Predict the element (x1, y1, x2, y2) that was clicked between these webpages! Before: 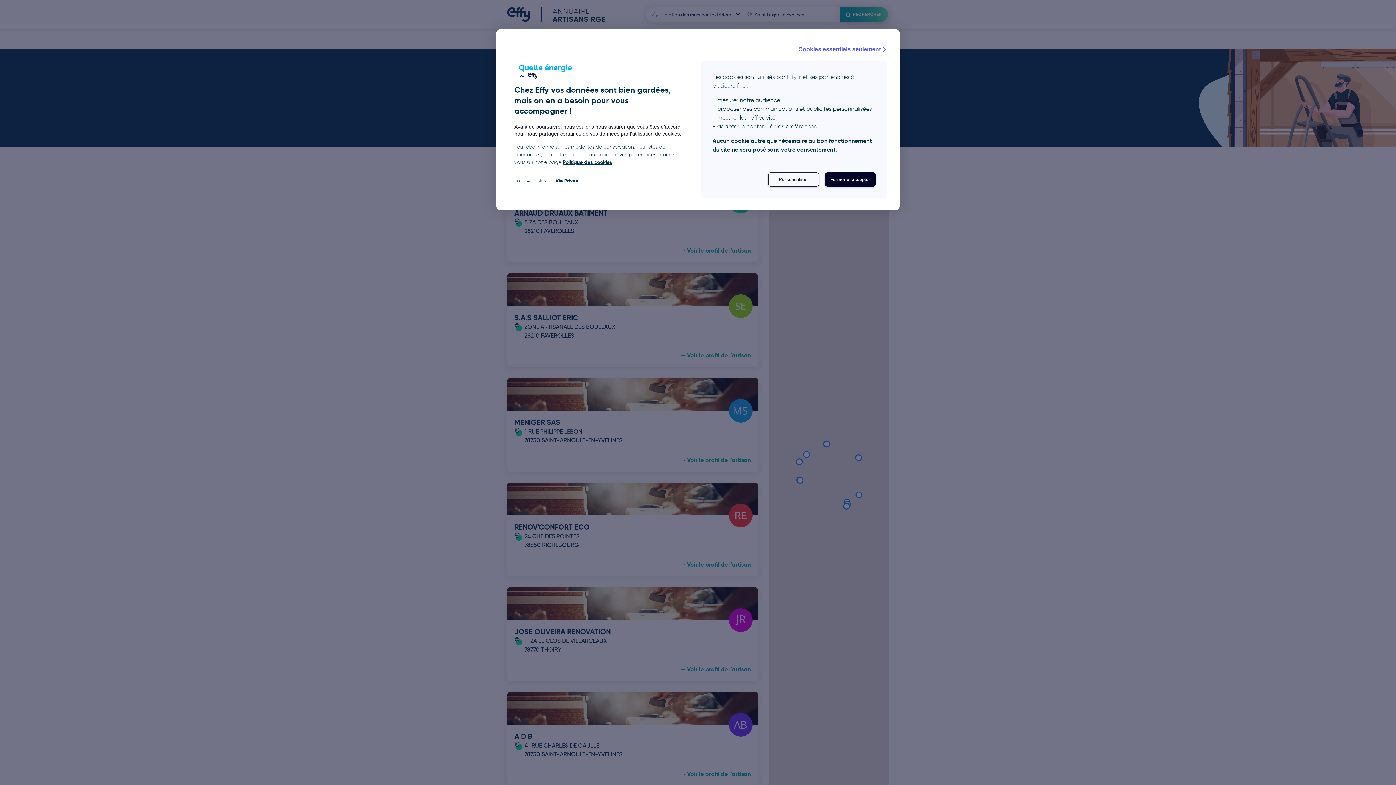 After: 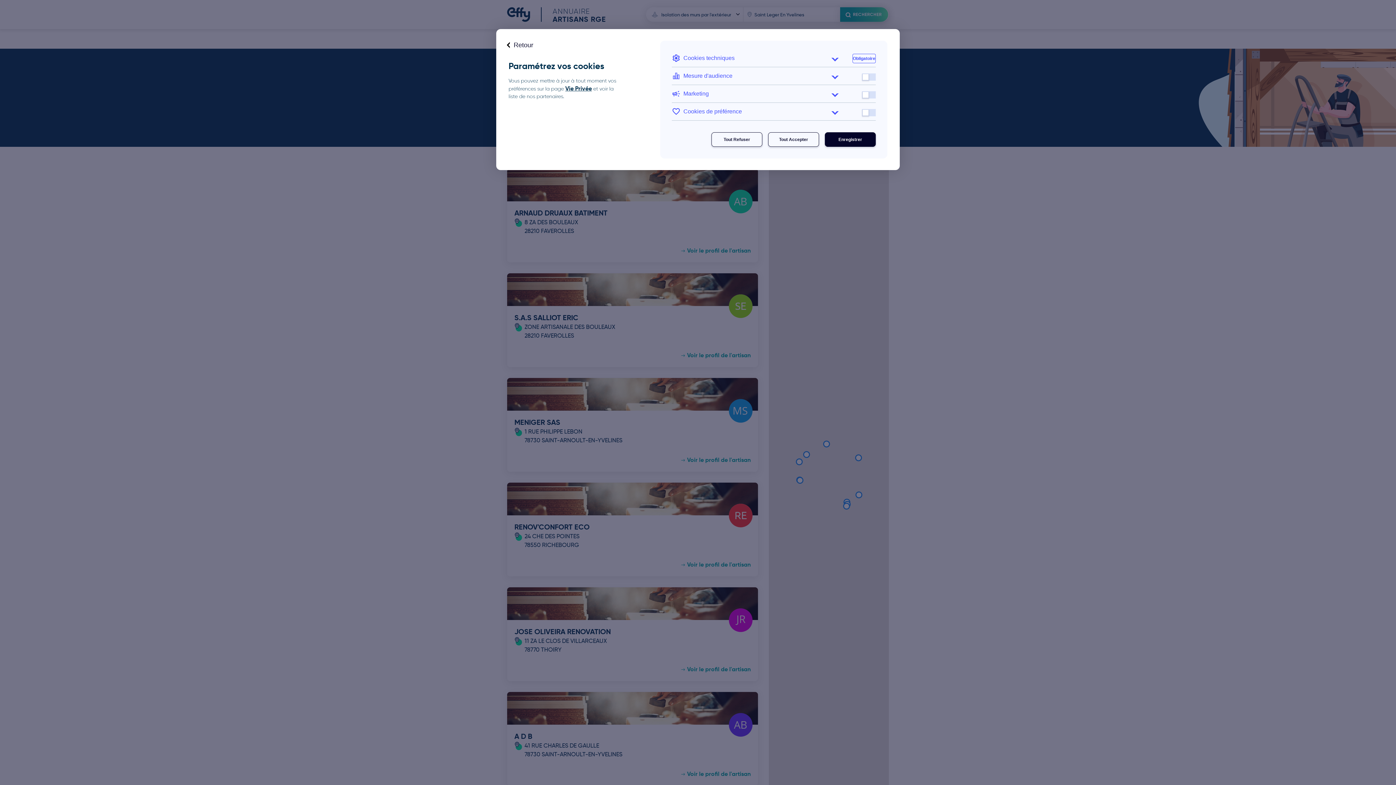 Action: bbox: (768, 172, 819, 186) label: Personnaliser